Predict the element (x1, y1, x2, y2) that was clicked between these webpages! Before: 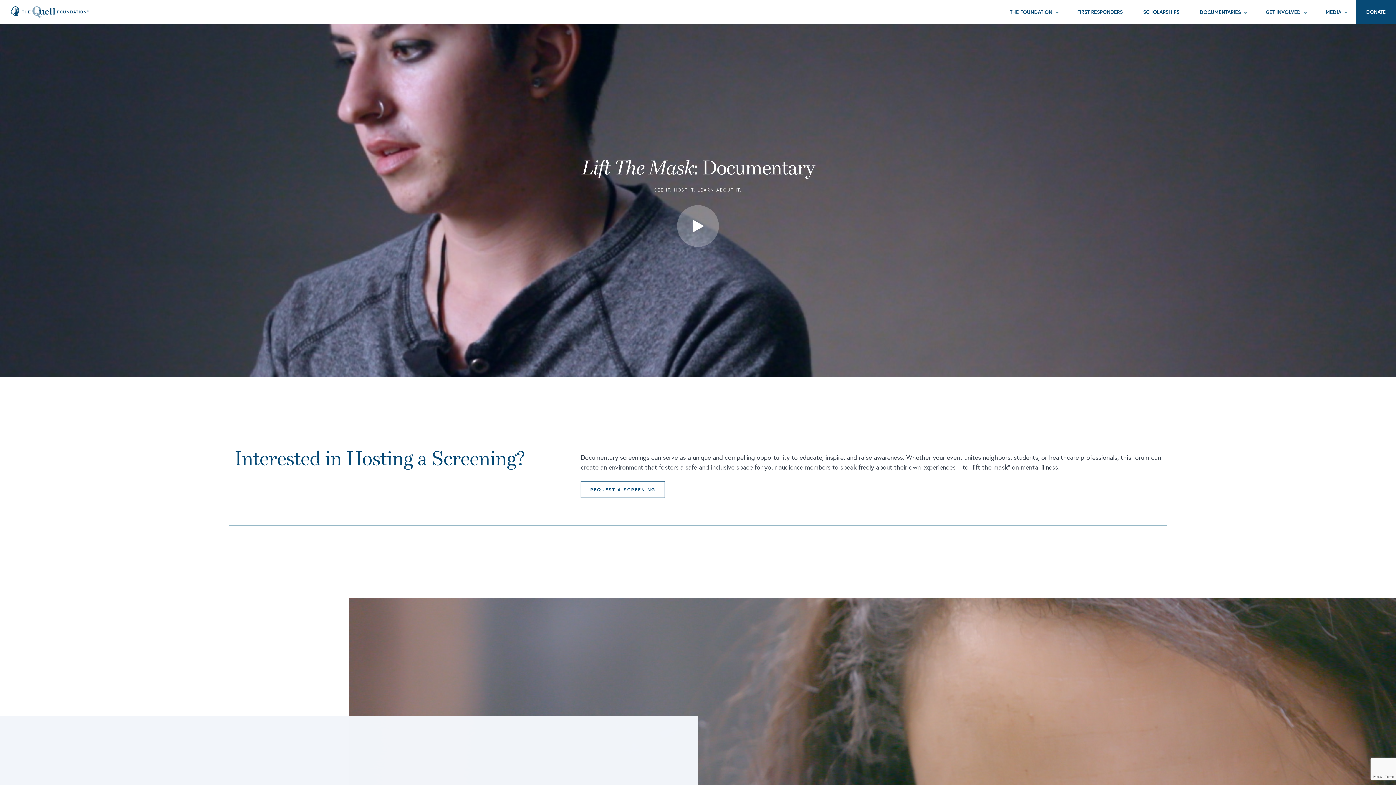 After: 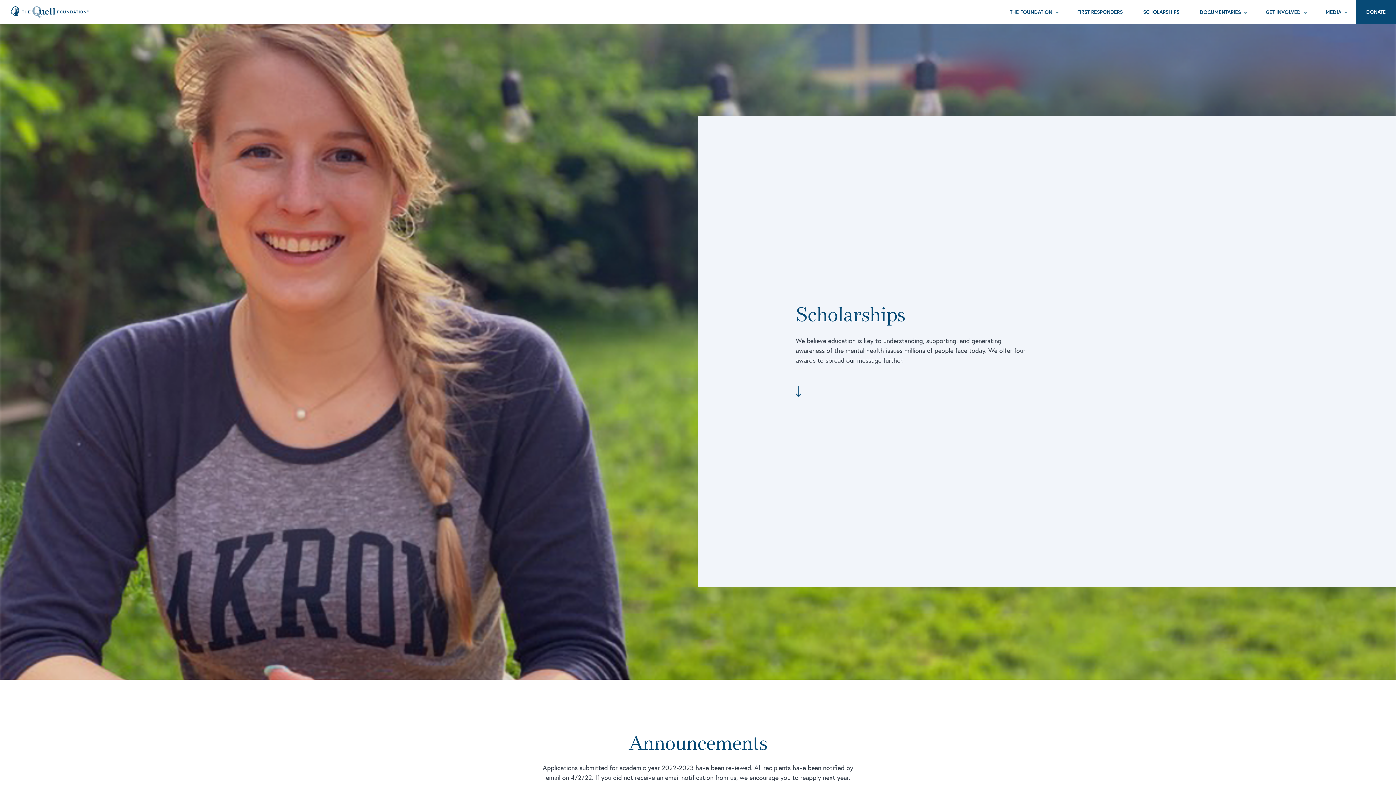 Action: label: SCHOLARSHIPS bbox: (1133, 0, 1189, 23)